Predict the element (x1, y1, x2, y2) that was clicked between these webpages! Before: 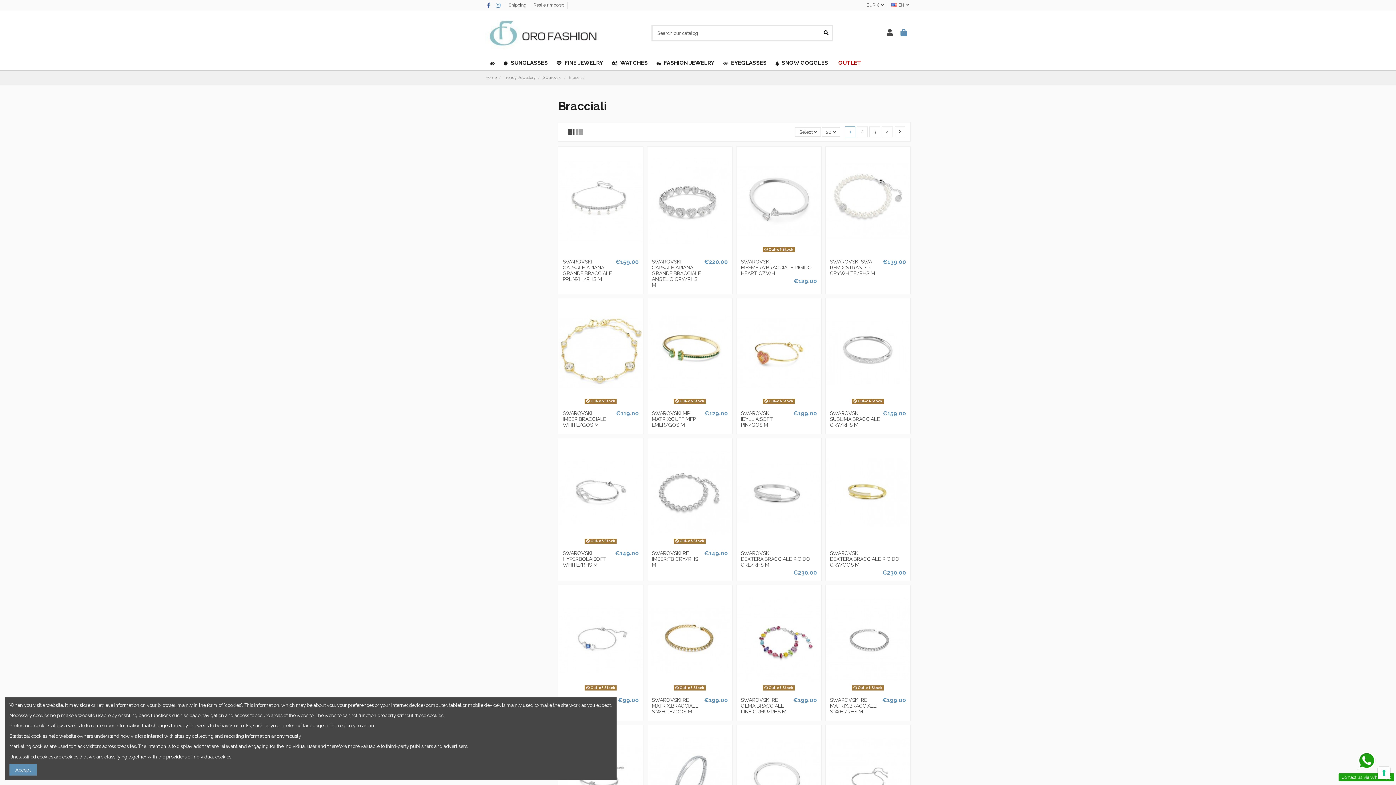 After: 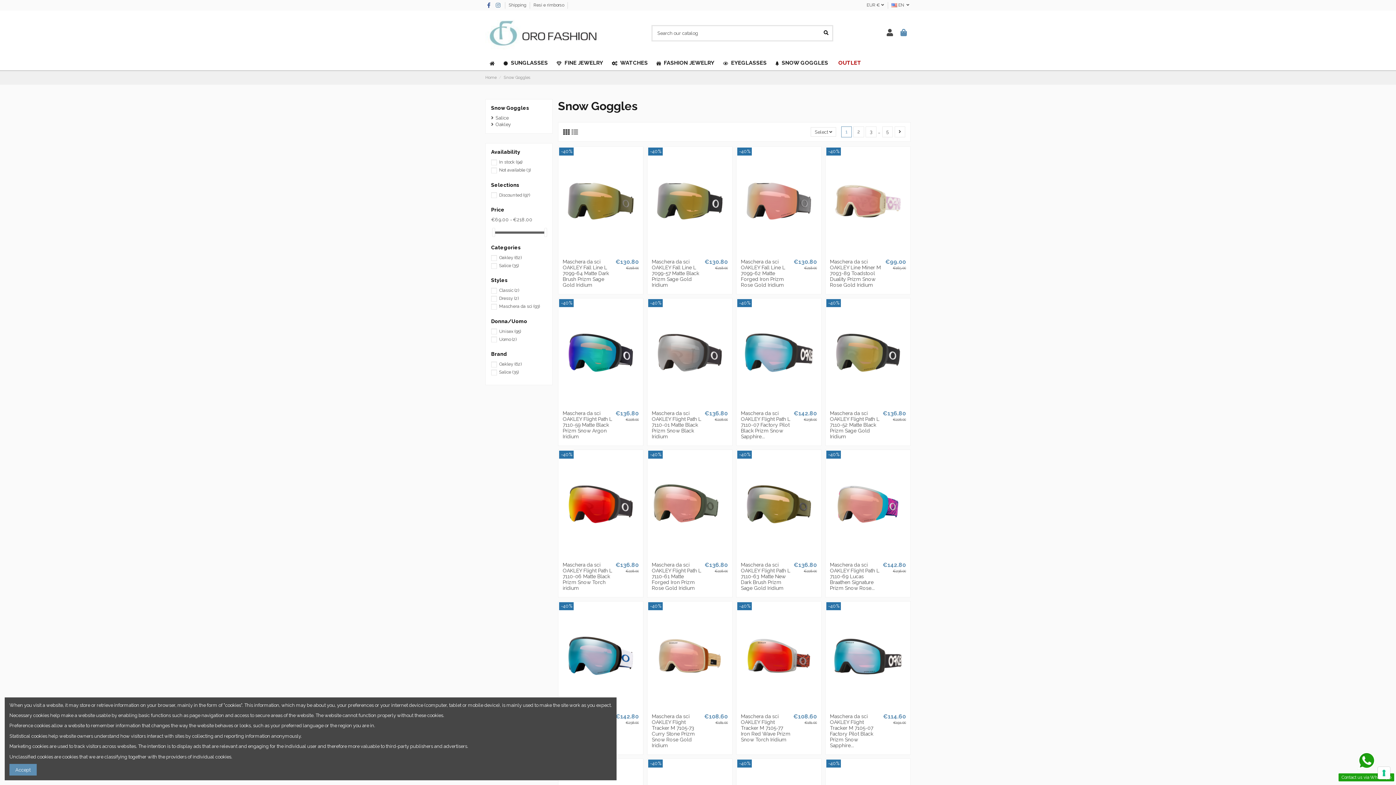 Action: bbox: (771, 55, 832, 70) label:  SNOW GOGGLES